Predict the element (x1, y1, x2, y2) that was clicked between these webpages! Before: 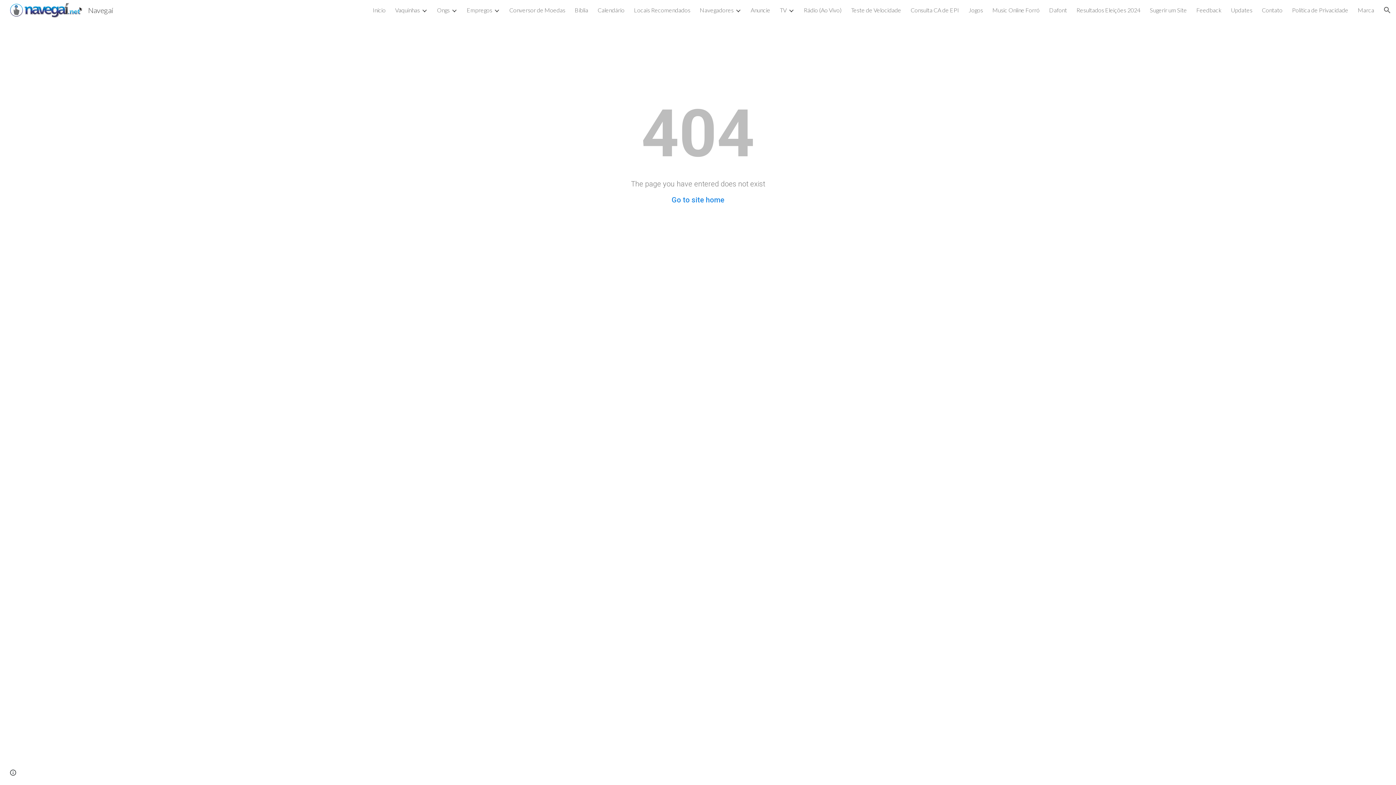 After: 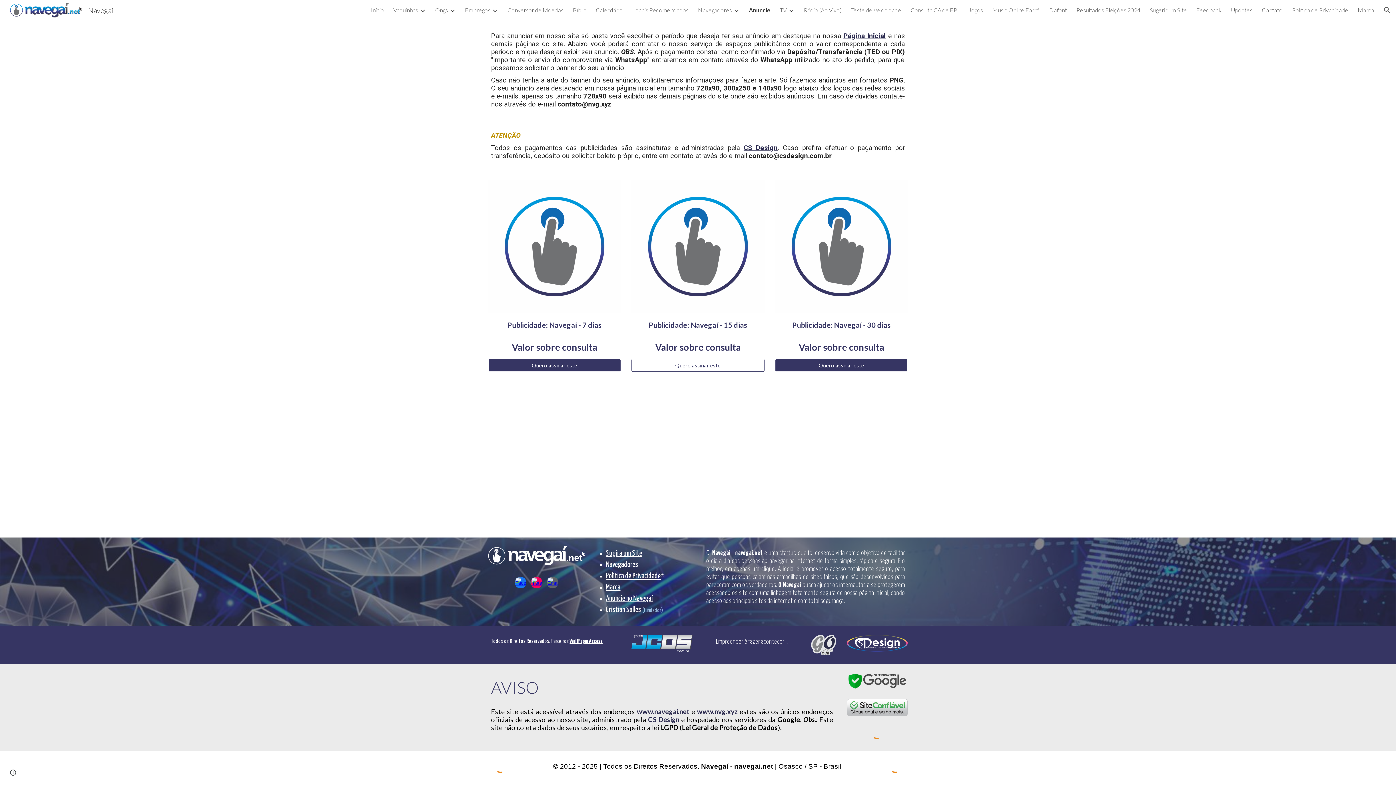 Action: bbox: (750, 6, 770, 13) label: Anuncie